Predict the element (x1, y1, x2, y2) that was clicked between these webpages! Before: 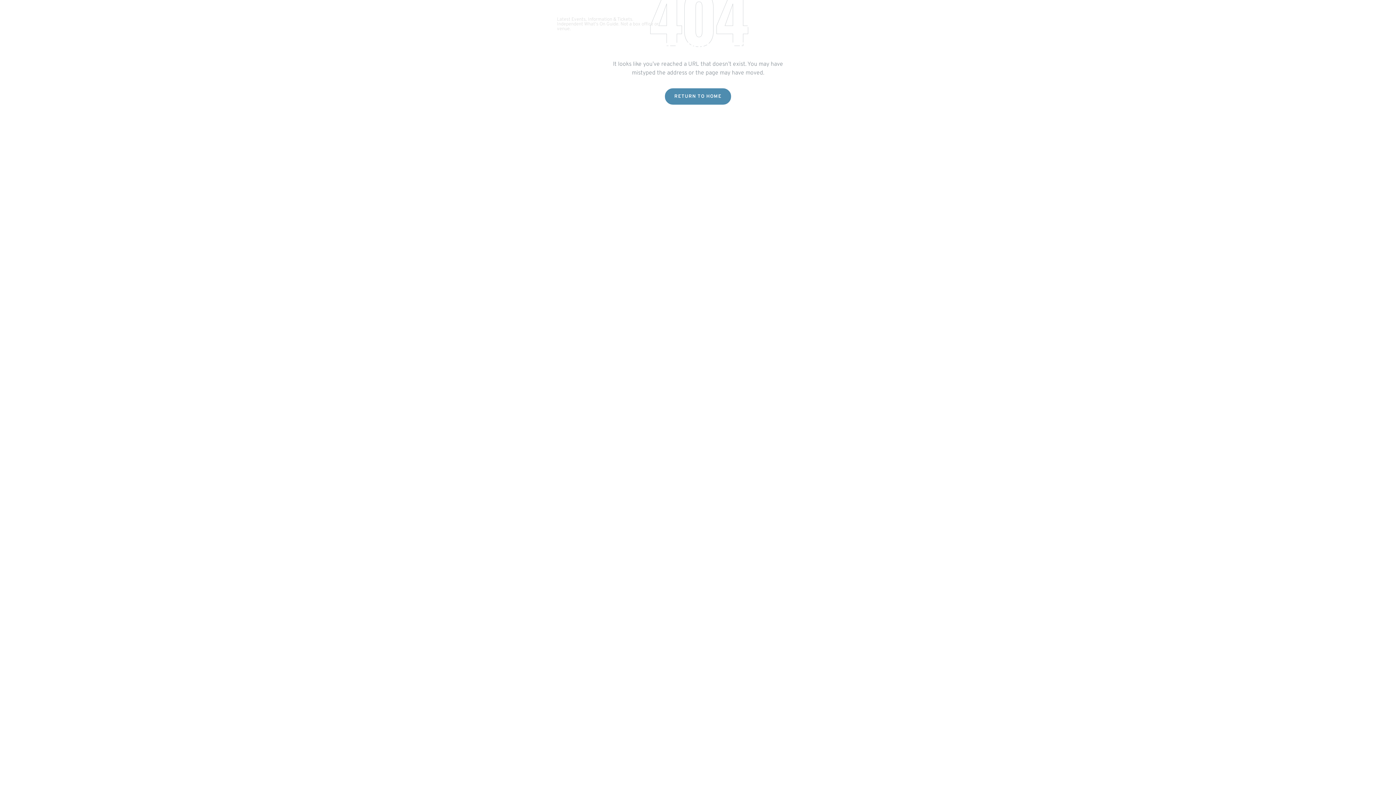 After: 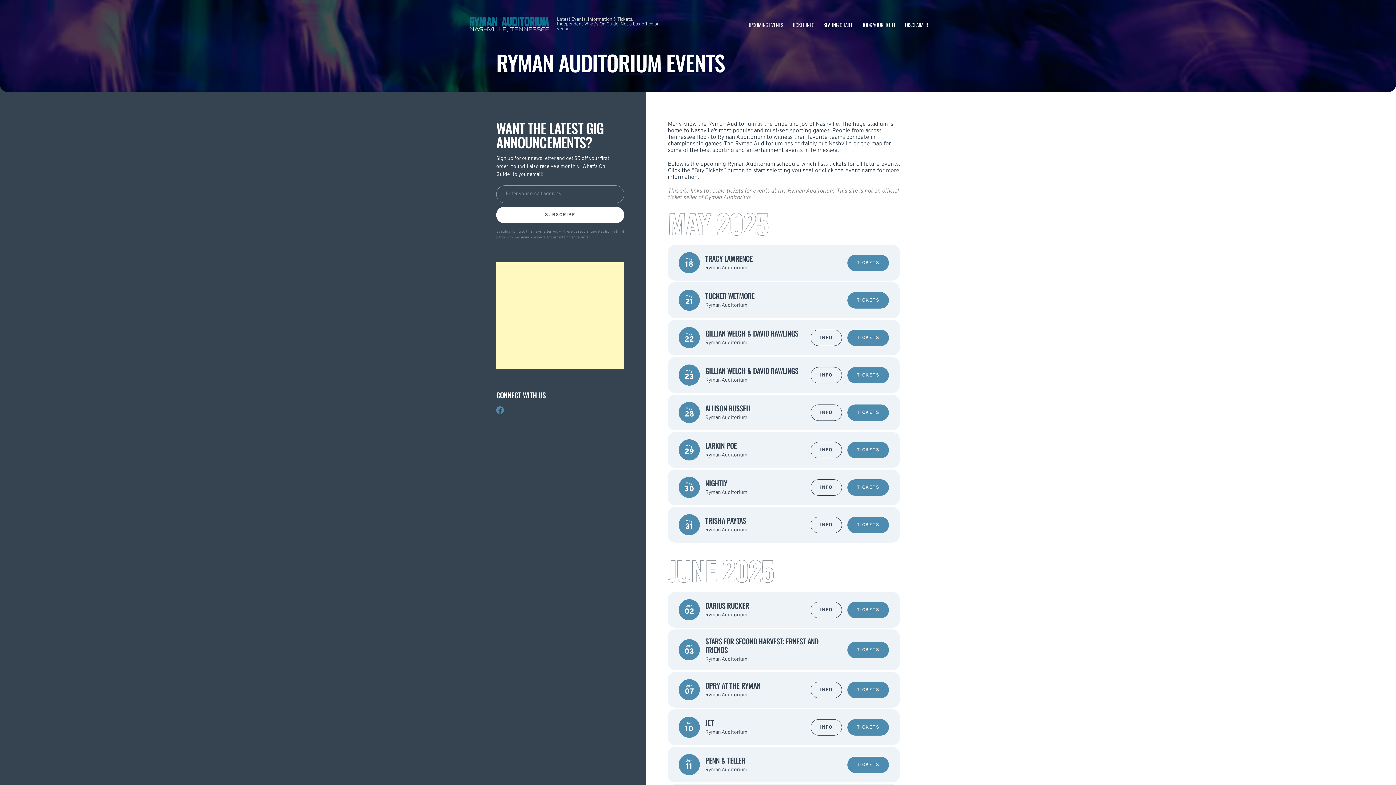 Action: bbox: (747, 20, 783, 28) label: UPCOMING EVENTS